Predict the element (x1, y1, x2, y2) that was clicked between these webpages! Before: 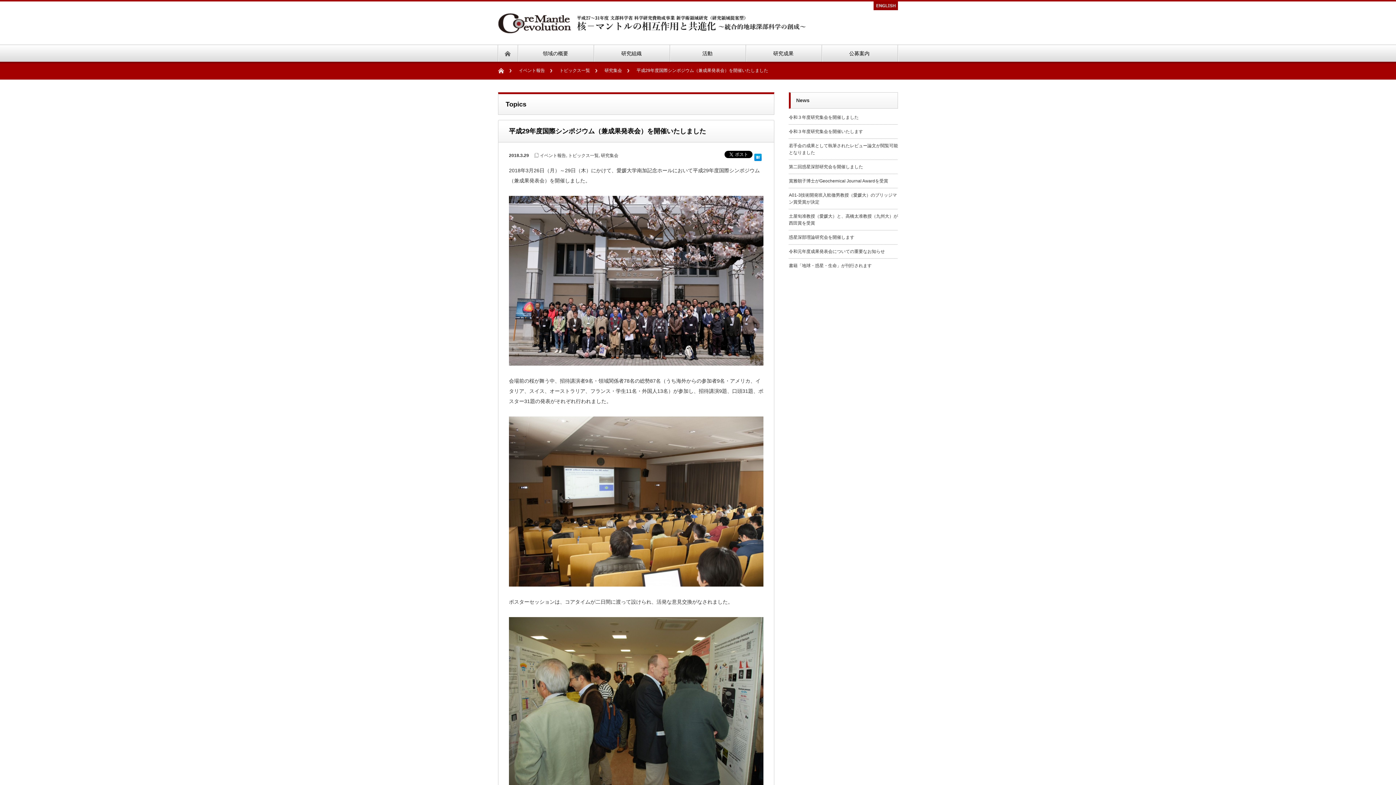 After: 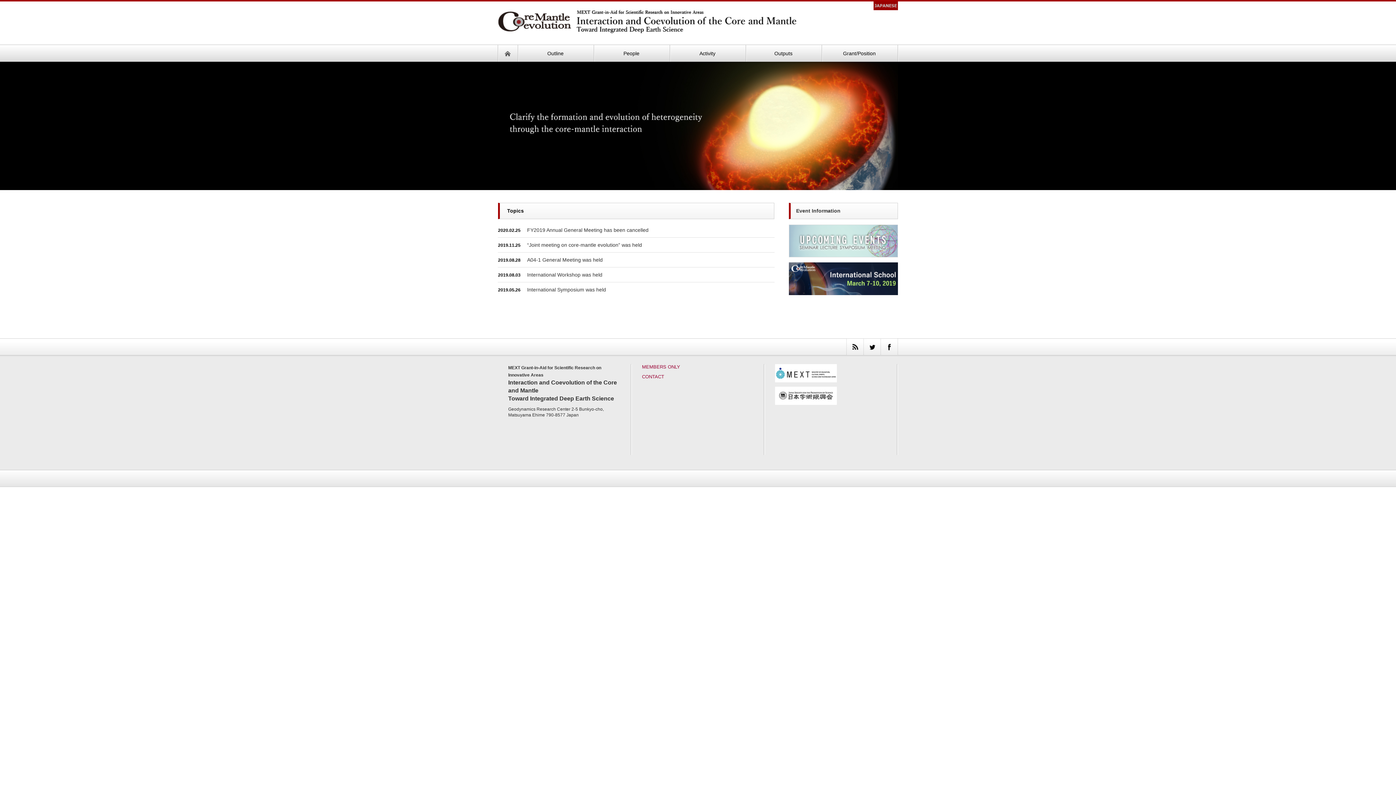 Action: bbox: (873, 4, 898, 10)